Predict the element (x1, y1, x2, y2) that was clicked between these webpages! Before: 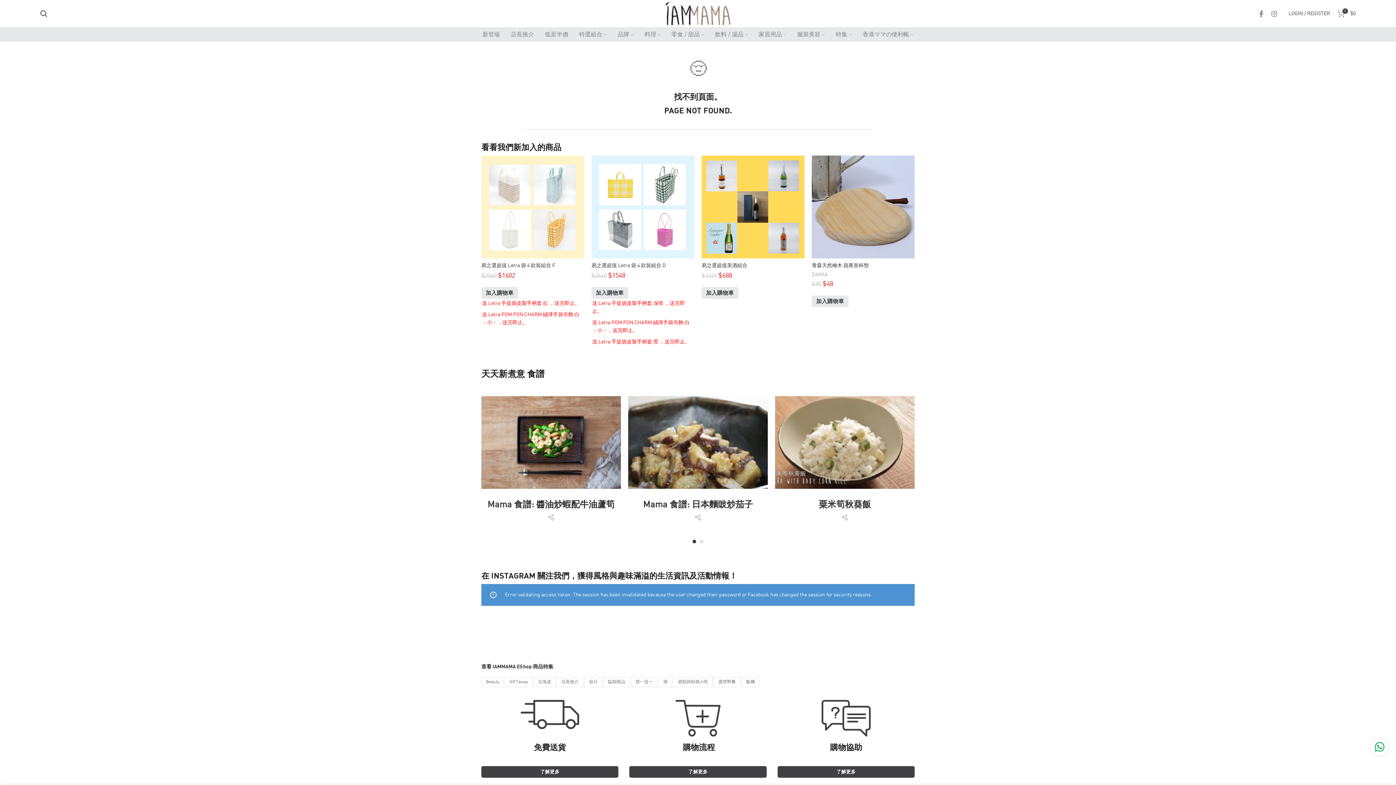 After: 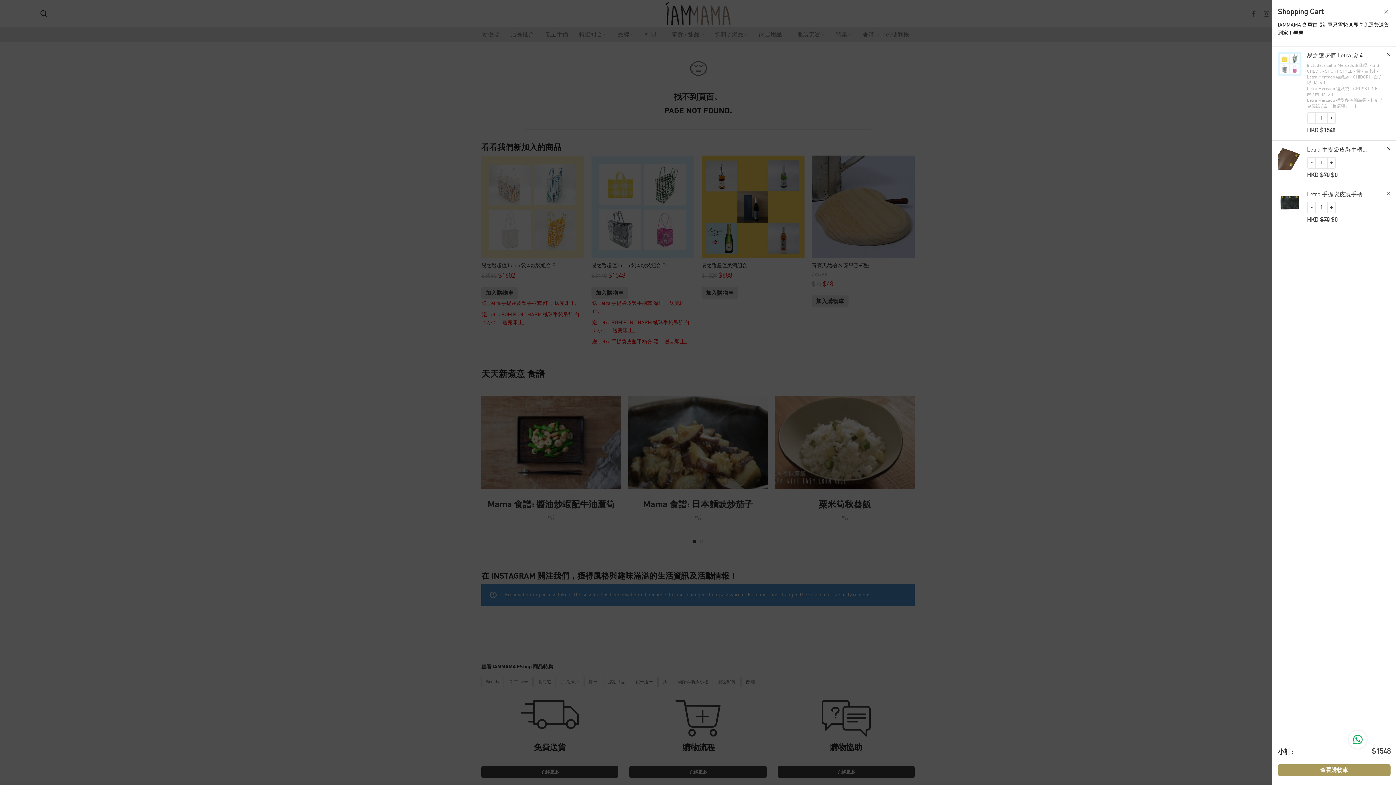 Action: bbox: (591, 287, 628, 298) label: 深入瞭解「易之選超值 Letra 袋 4 款裝組合 D」